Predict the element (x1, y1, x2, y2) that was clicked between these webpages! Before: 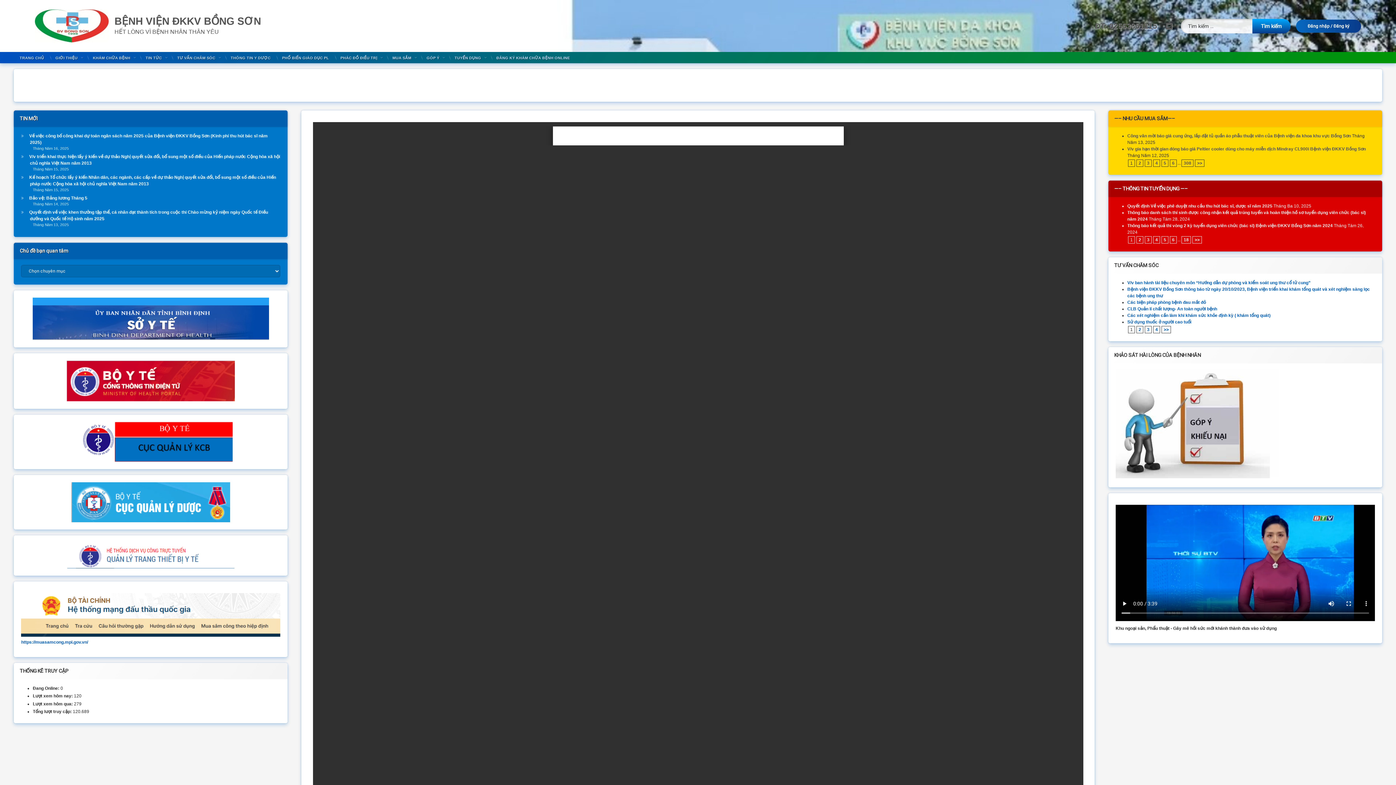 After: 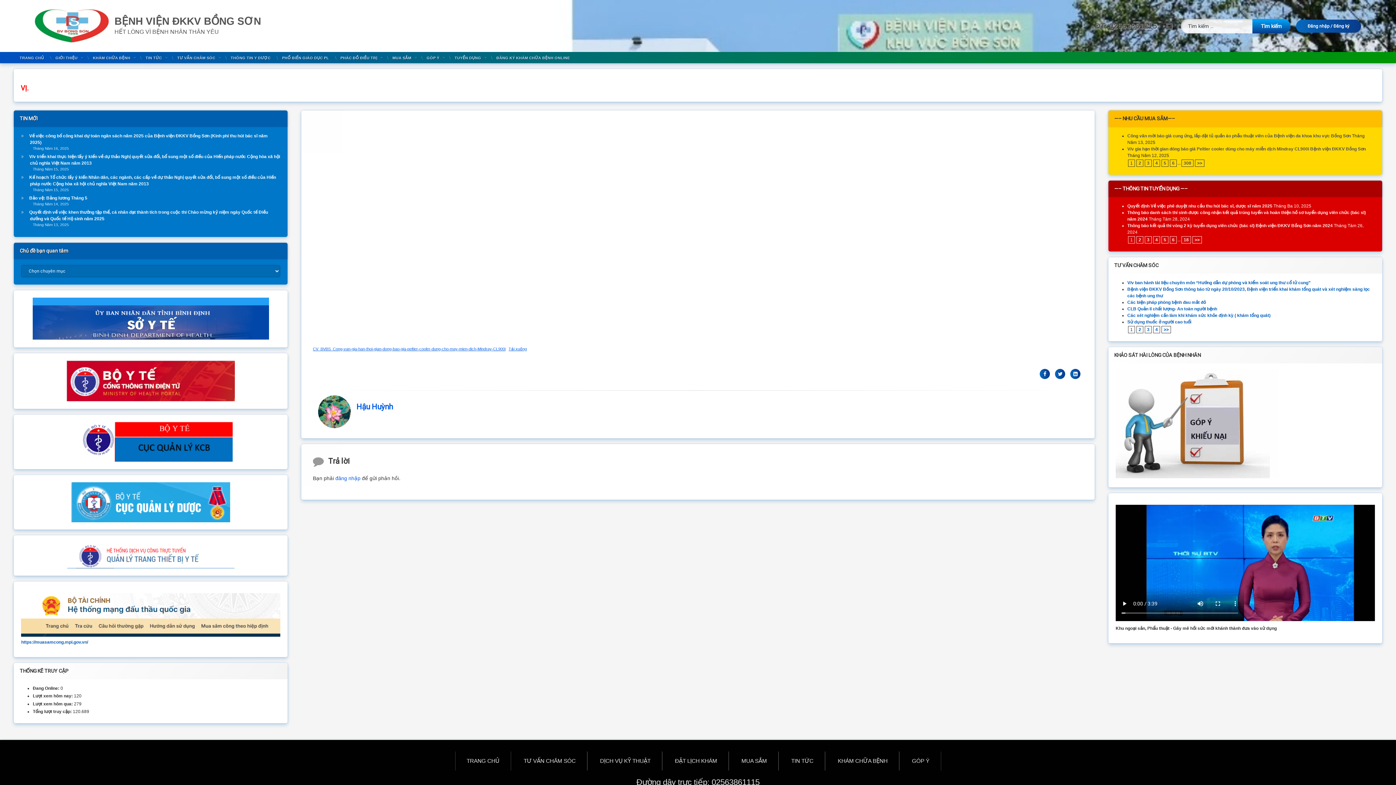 Action: bbox: (1128, 146, 1366, 151) label: V/v gia hạn thời gian đóng báo giá Peltier cooler dùng cho máy miễn dịch Mindray CL900i Bệnh viện ĐKKV Bồng Sơn